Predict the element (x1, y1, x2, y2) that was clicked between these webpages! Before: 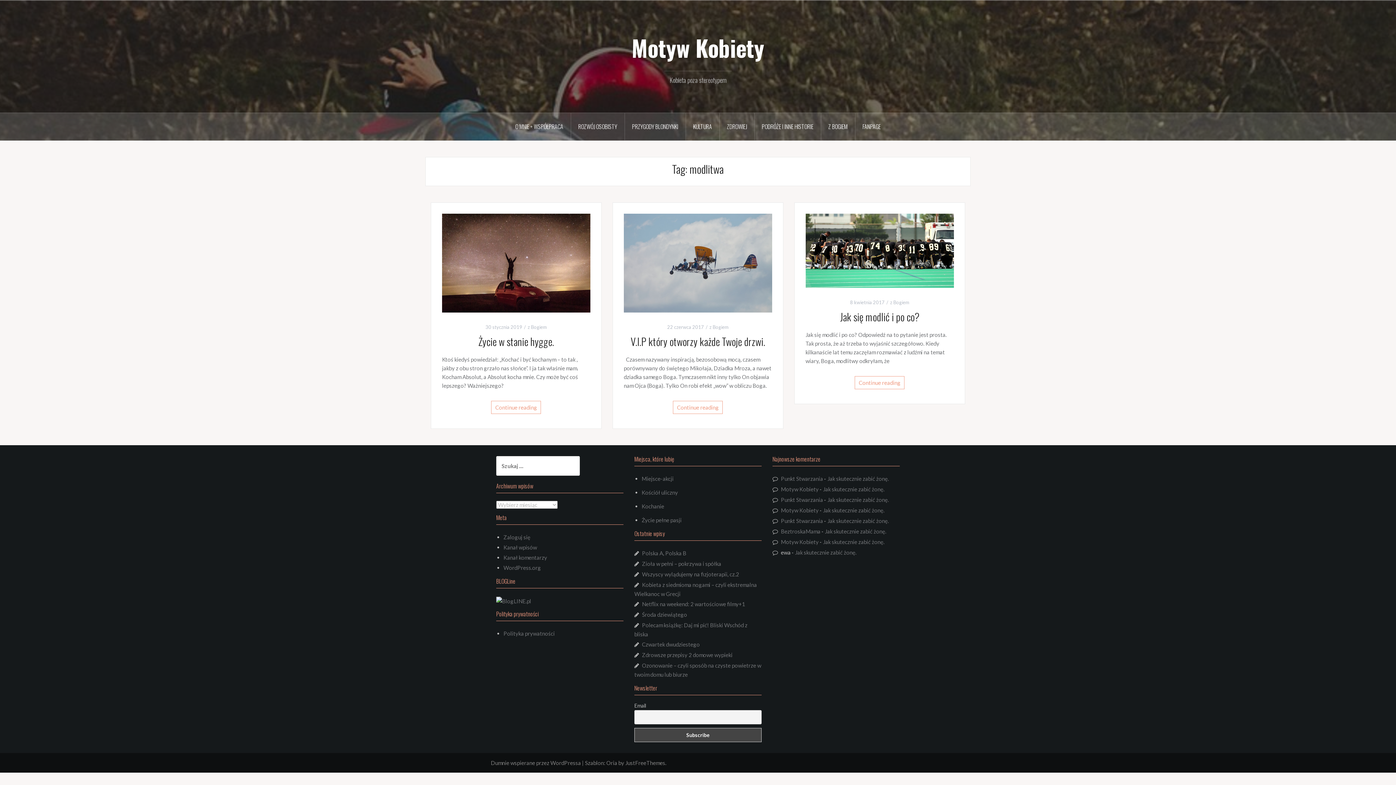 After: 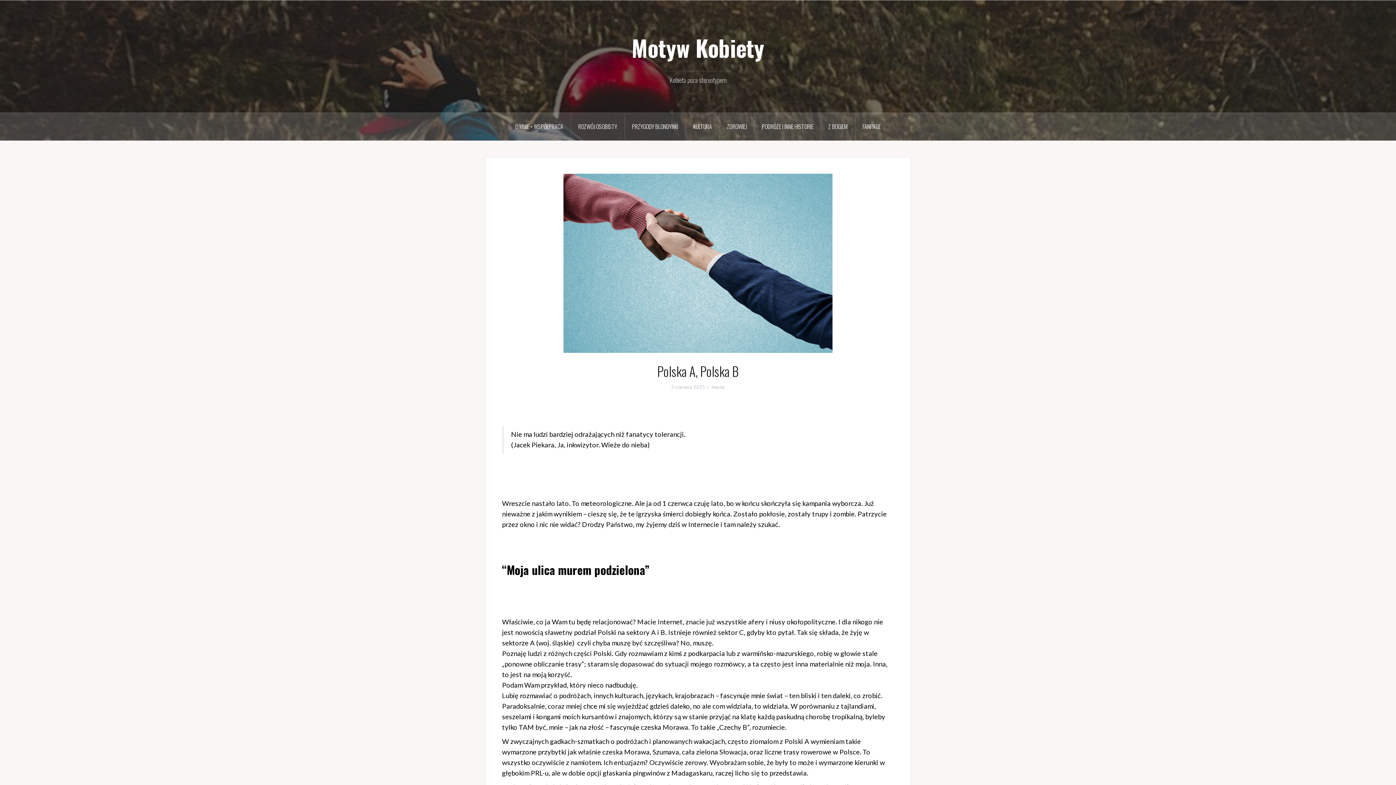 Action: bbox: (642, 550, 686, 556) label: Polska A, Polska B